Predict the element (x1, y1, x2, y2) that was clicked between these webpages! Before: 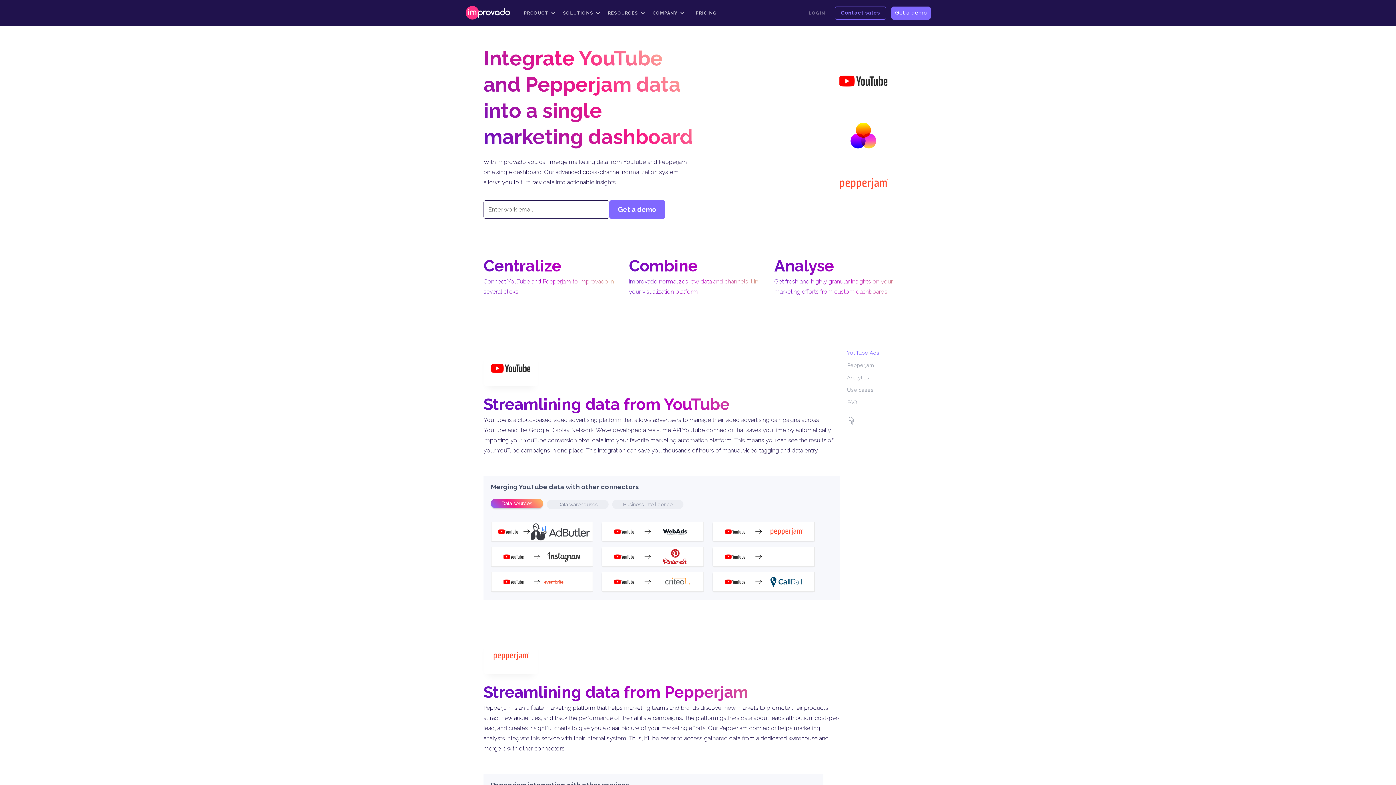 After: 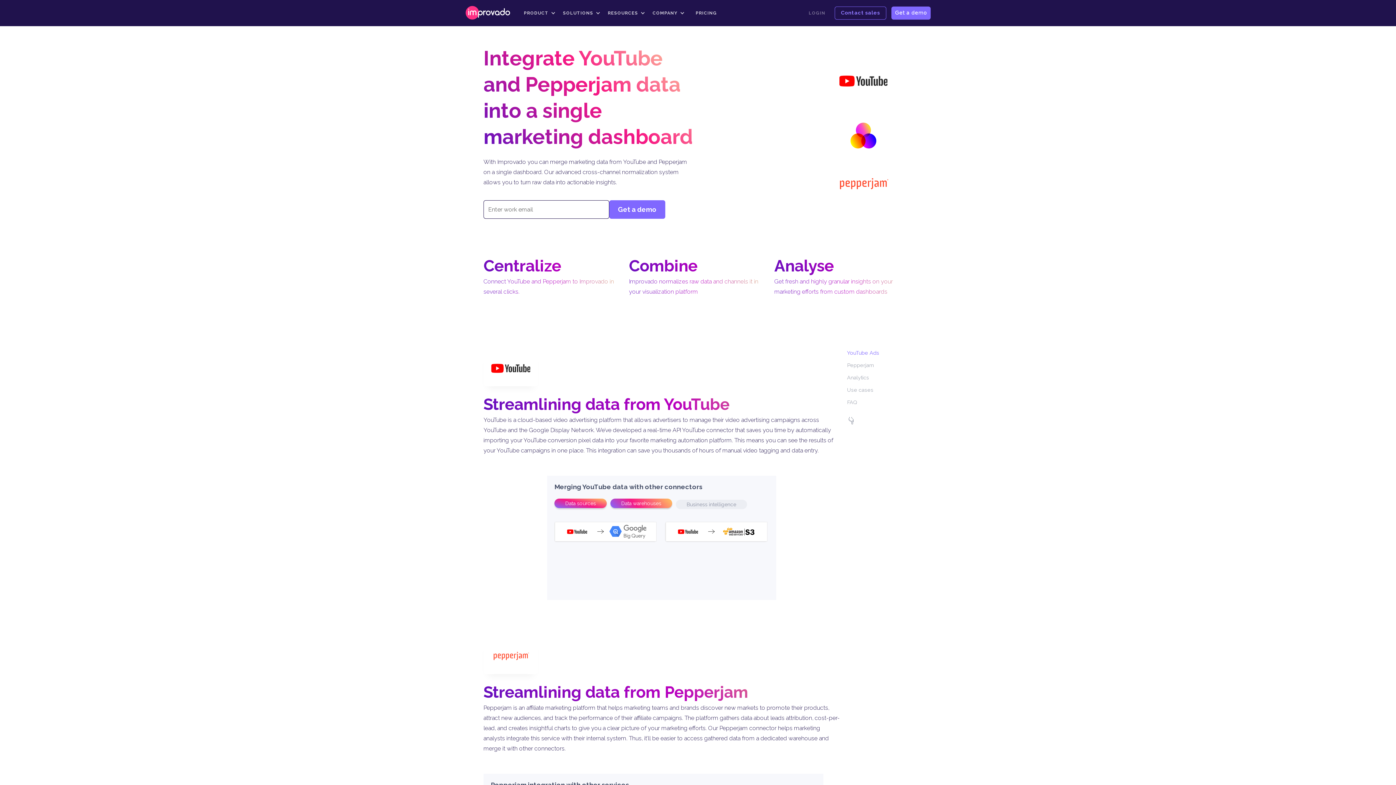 Action: label: Data warehouses bbox: (546, 500, 608, 509)